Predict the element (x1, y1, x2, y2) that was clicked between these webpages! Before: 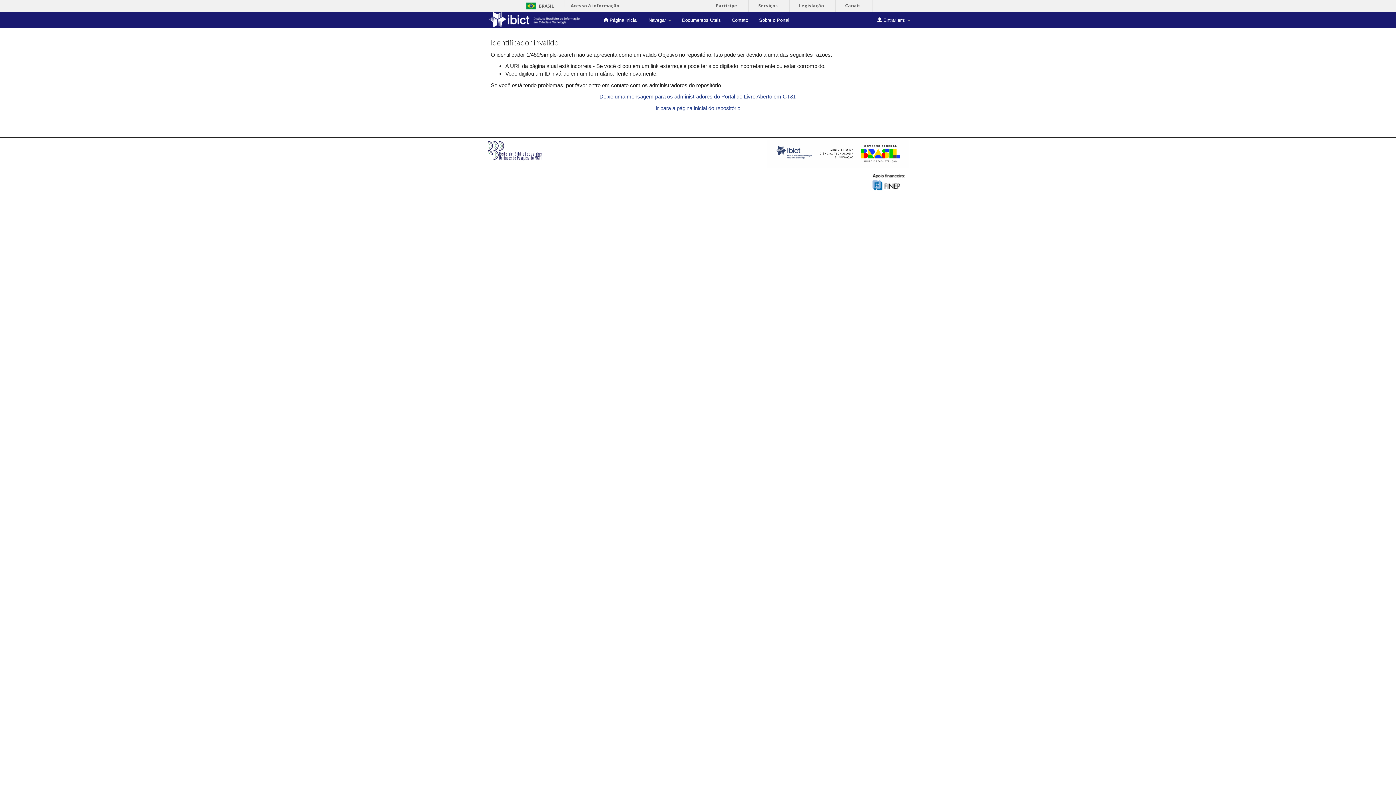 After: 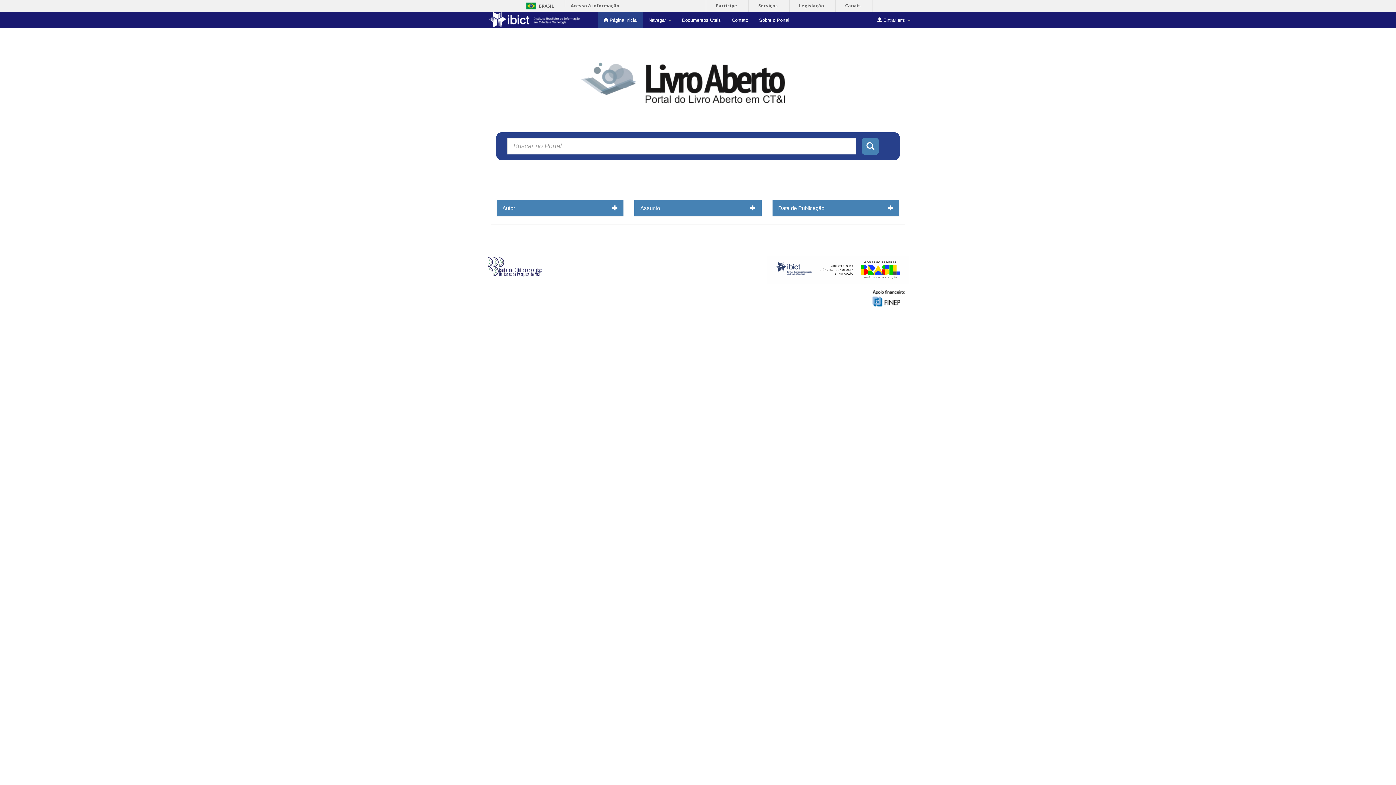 Action: bbox: (598, 12, 643, 28) label:  Página inicial